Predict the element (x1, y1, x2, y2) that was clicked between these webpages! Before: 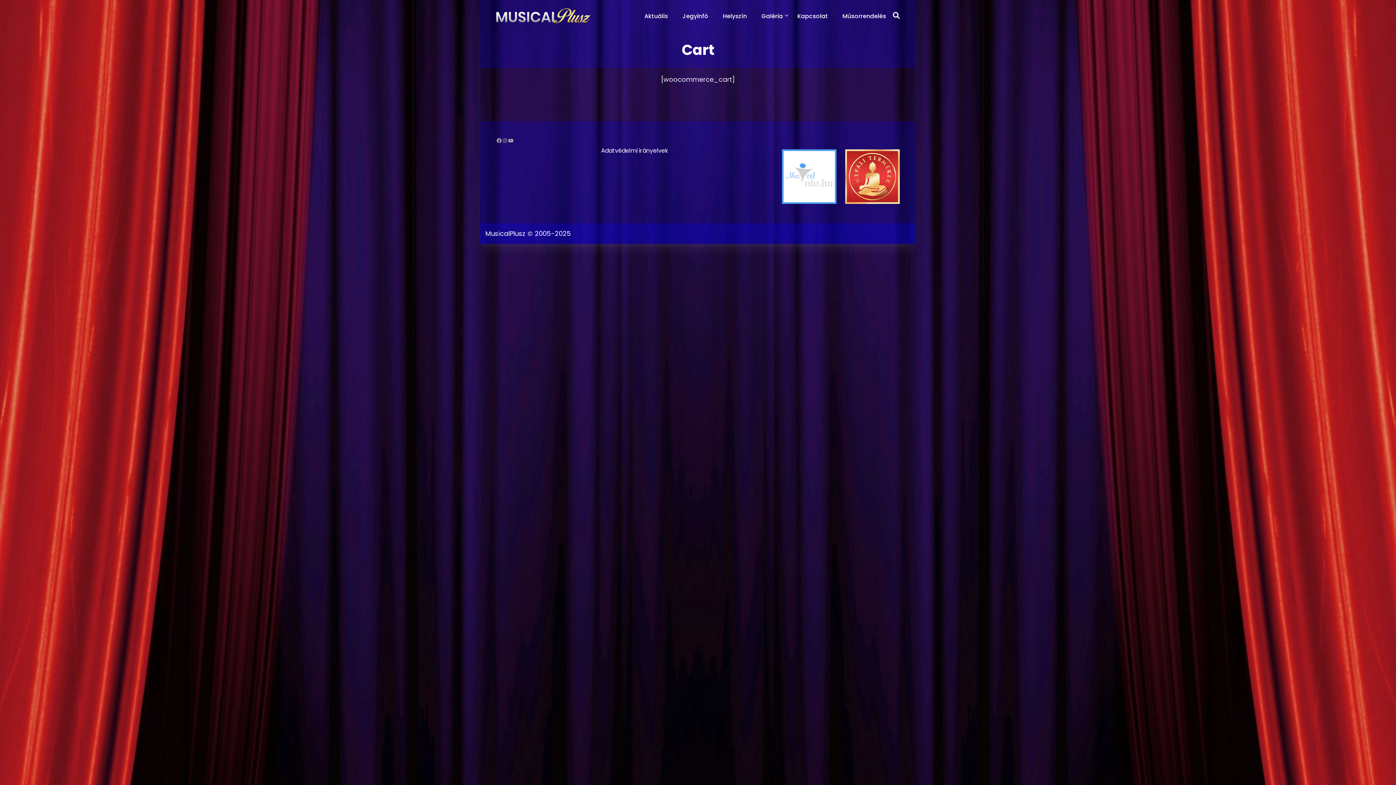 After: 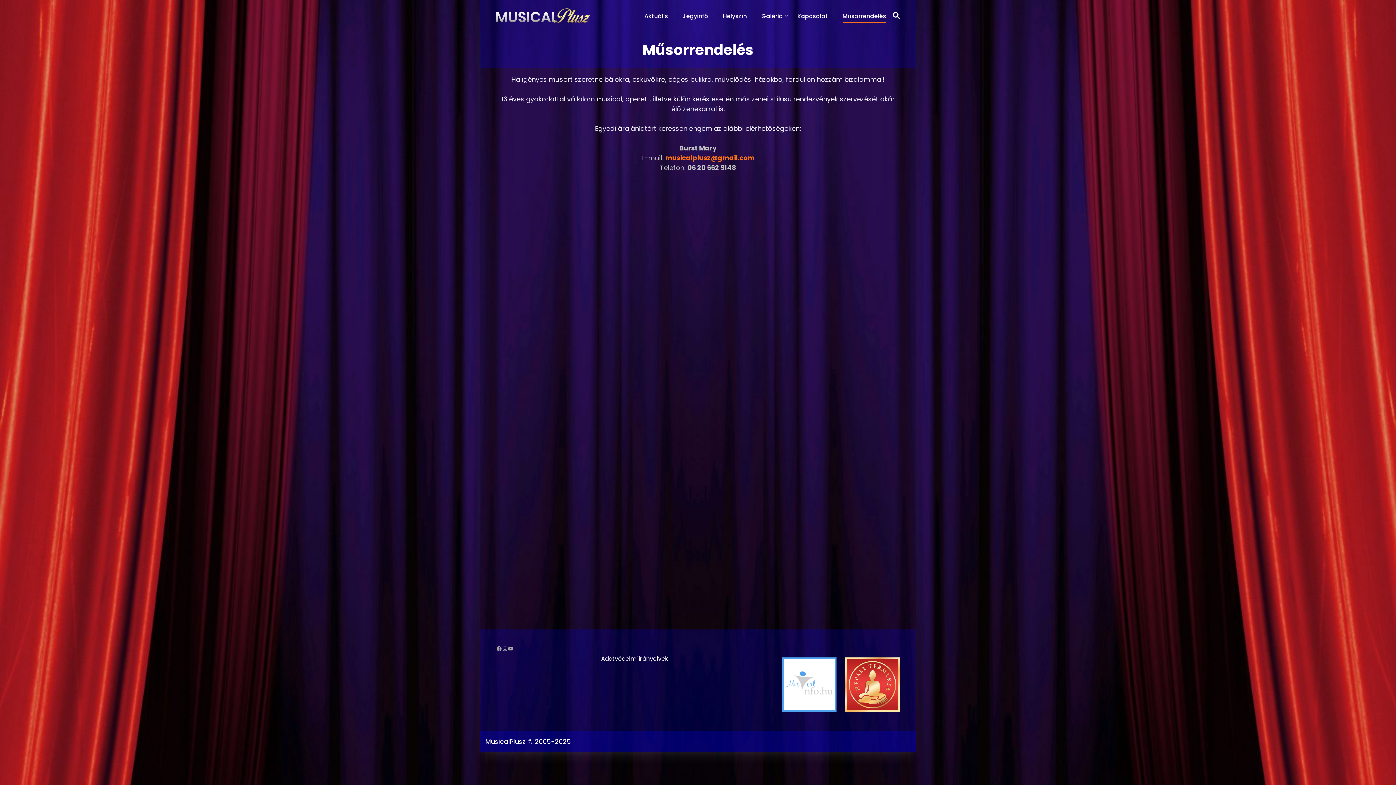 Action: label: Műsorrendelés bbox: (842, 12, 886, 20)